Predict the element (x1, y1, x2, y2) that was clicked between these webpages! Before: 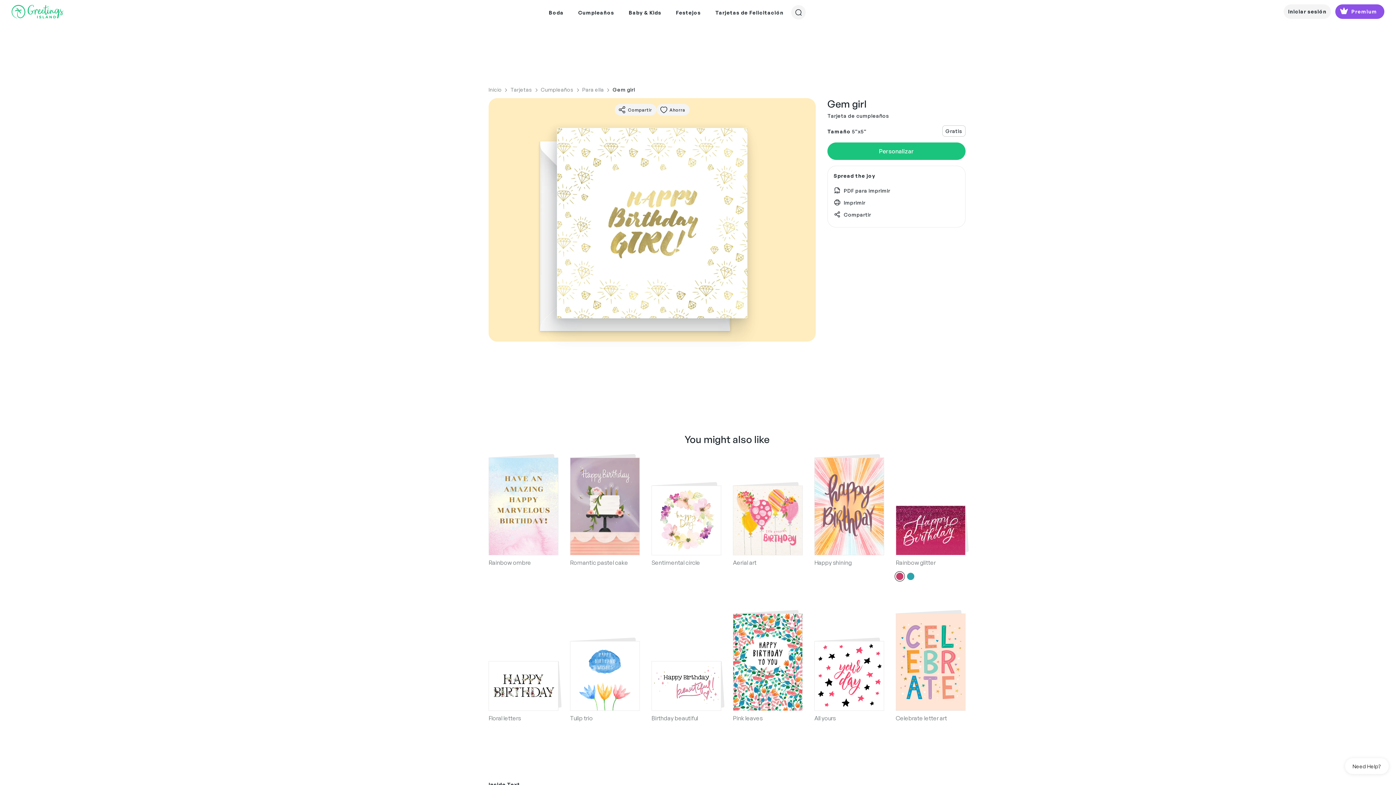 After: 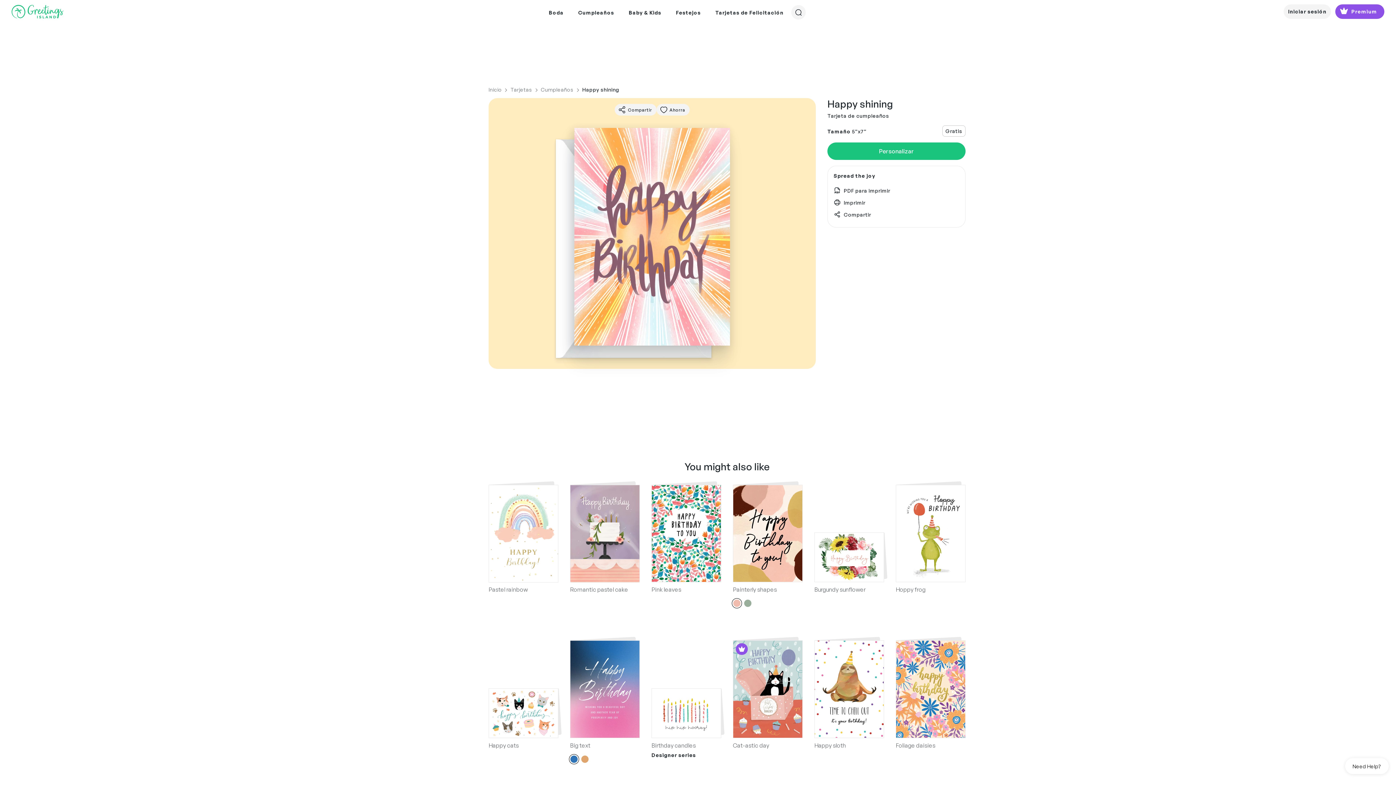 Action: bbox: (814, 558, 884, 567) label: Happy shining